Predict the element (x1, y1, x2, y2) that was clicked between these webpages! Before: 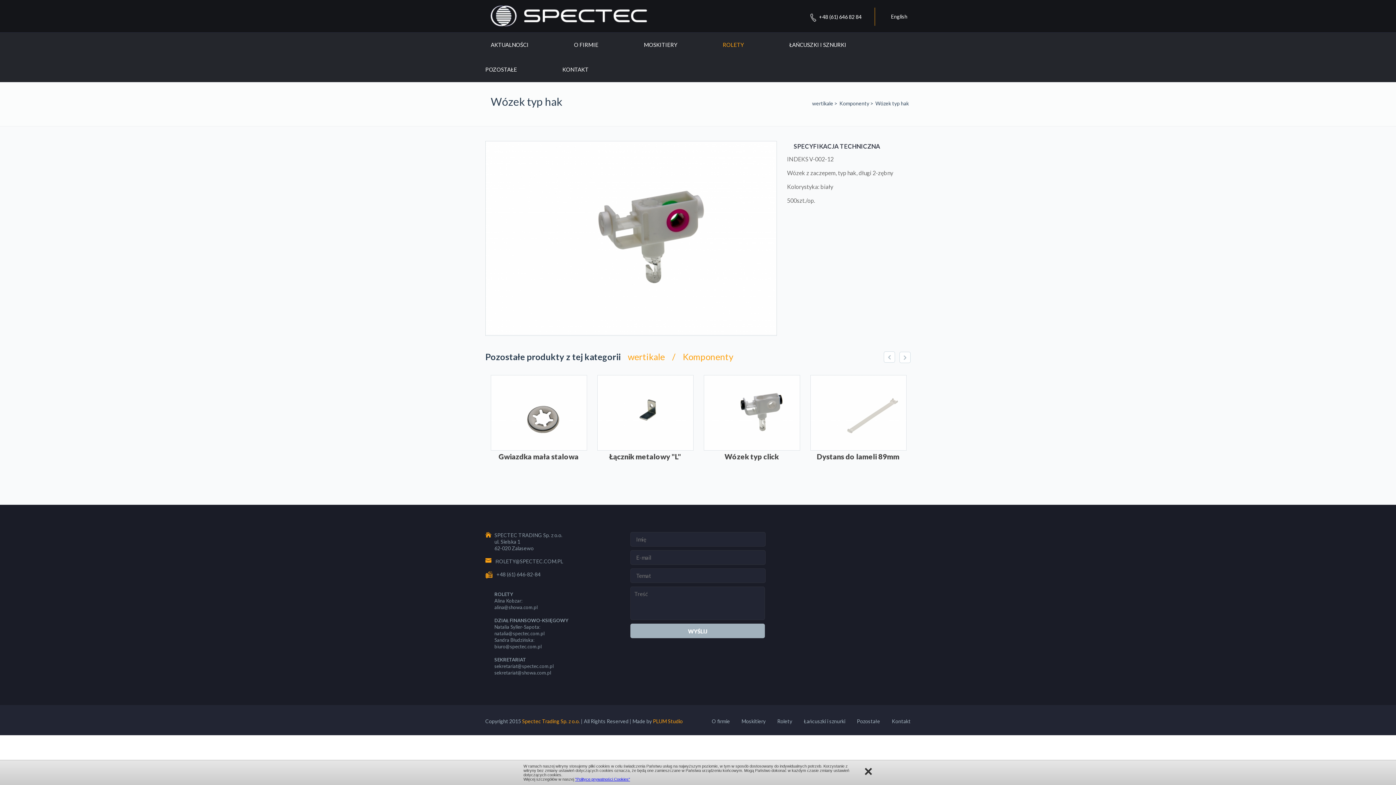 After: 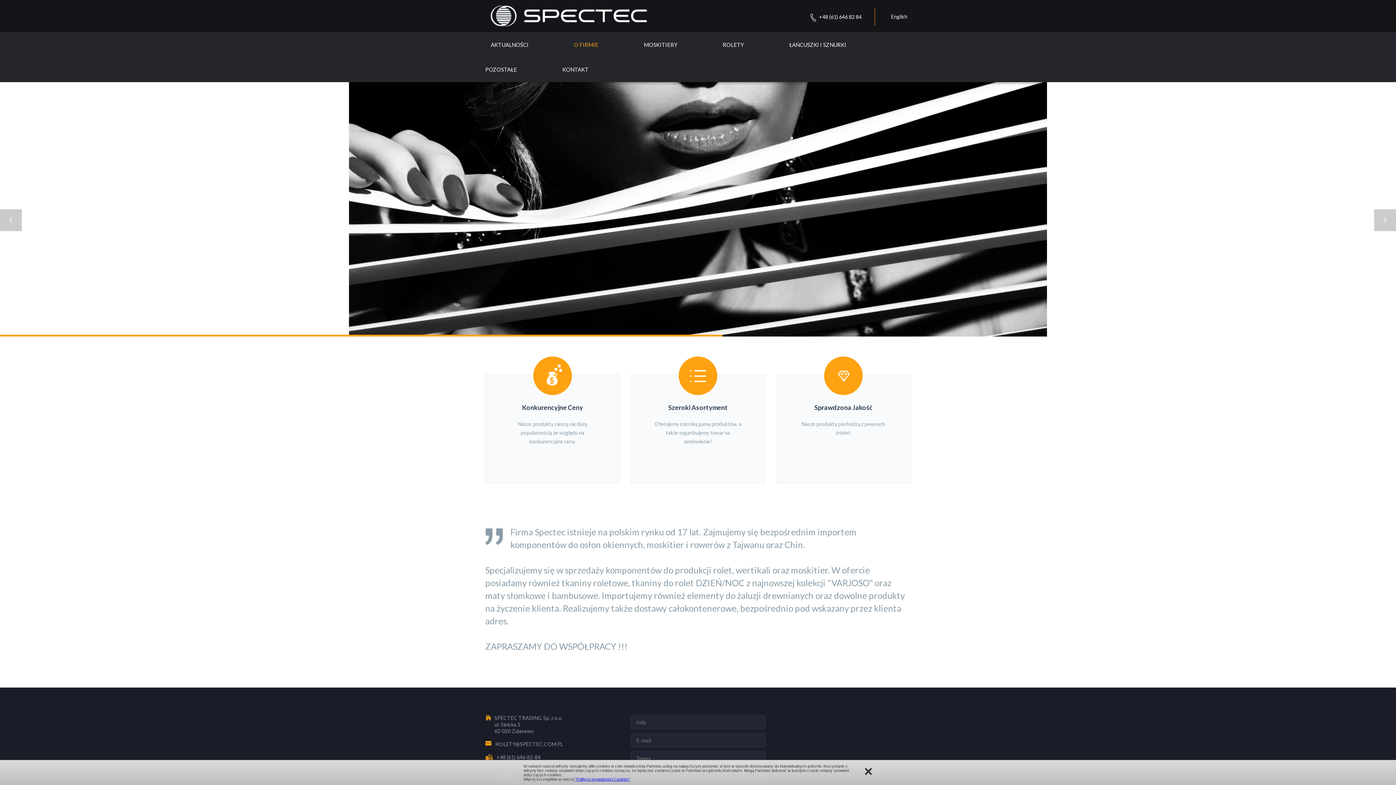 Action: bbox: (712, 718, 730, 724) label: O firmie